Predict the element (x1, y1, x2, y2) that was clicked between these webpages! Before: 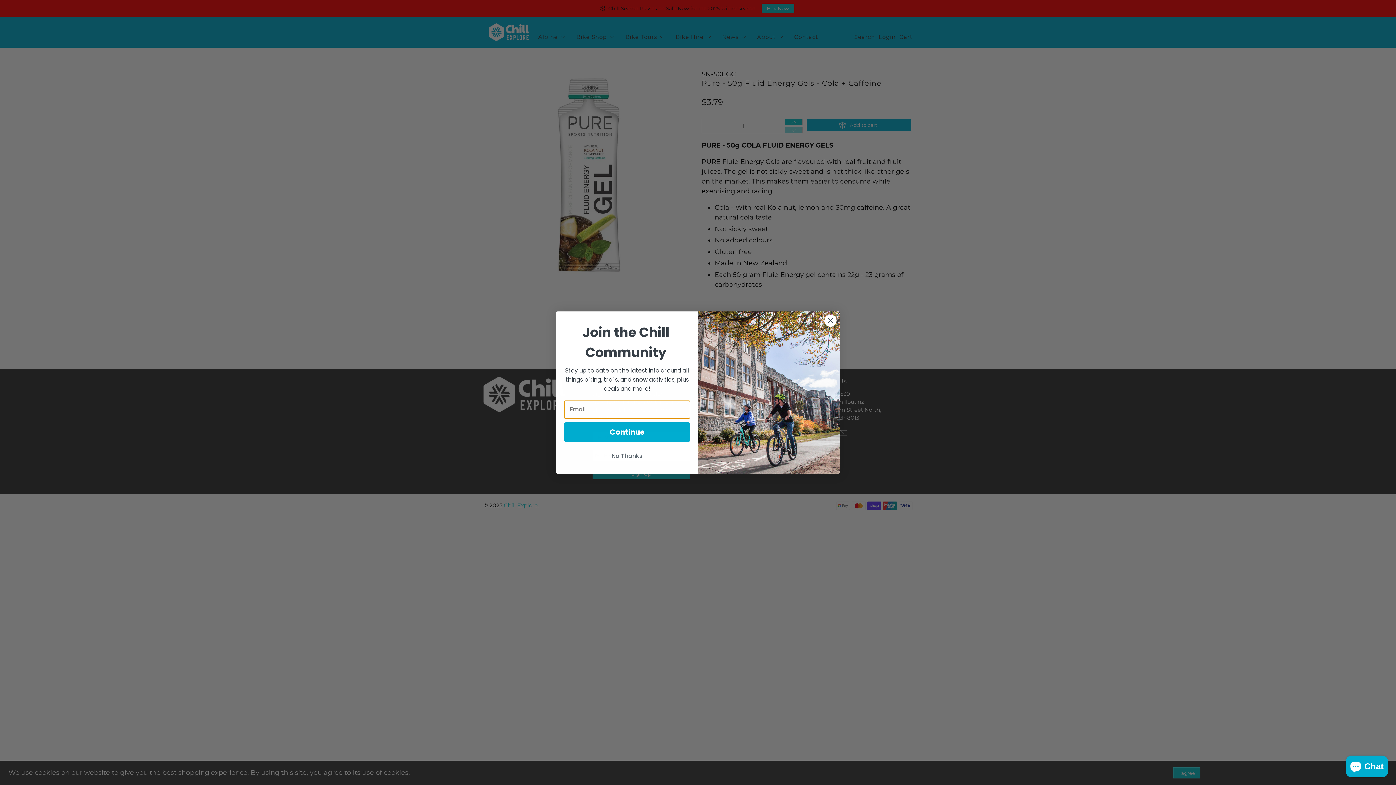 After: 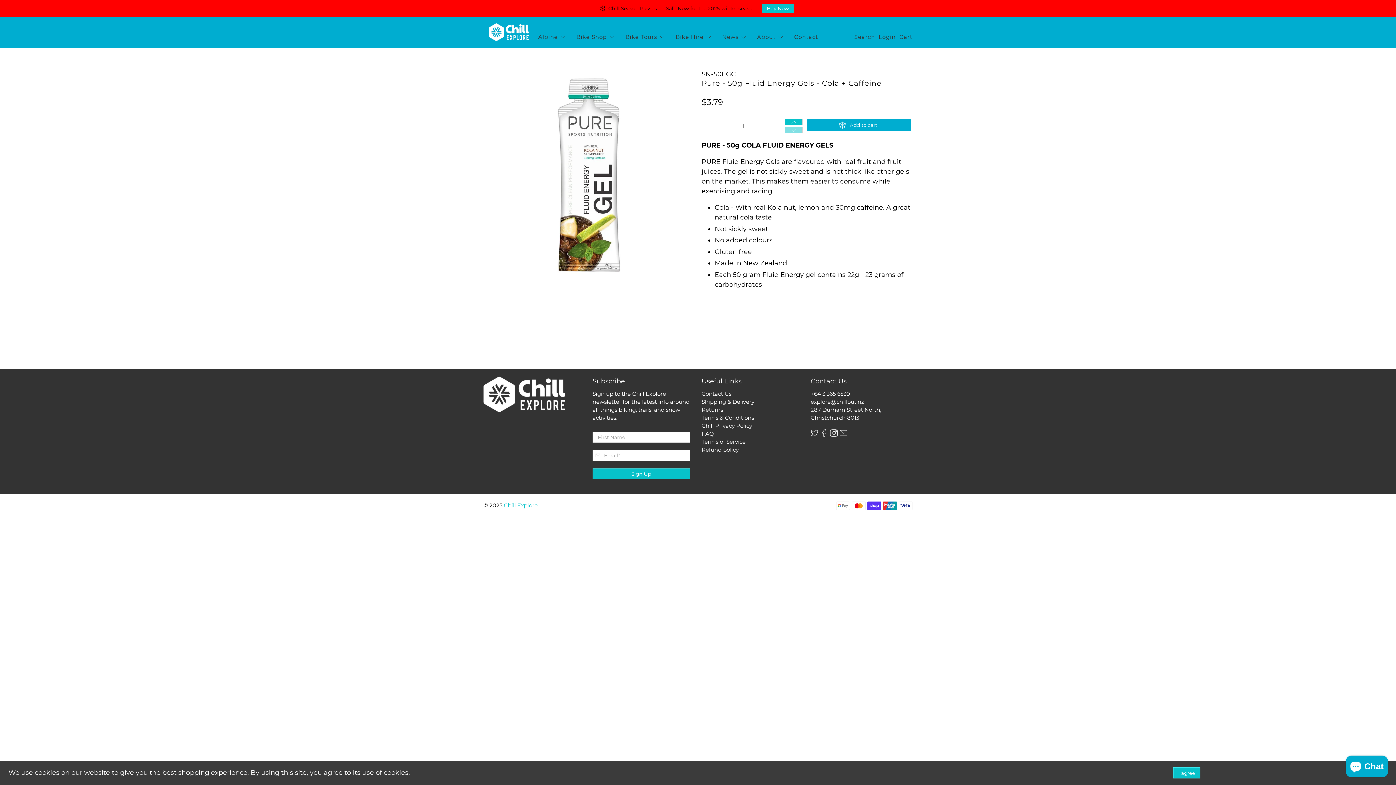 Action: bbox: (824, 314, 837, 327) label: Close dialog